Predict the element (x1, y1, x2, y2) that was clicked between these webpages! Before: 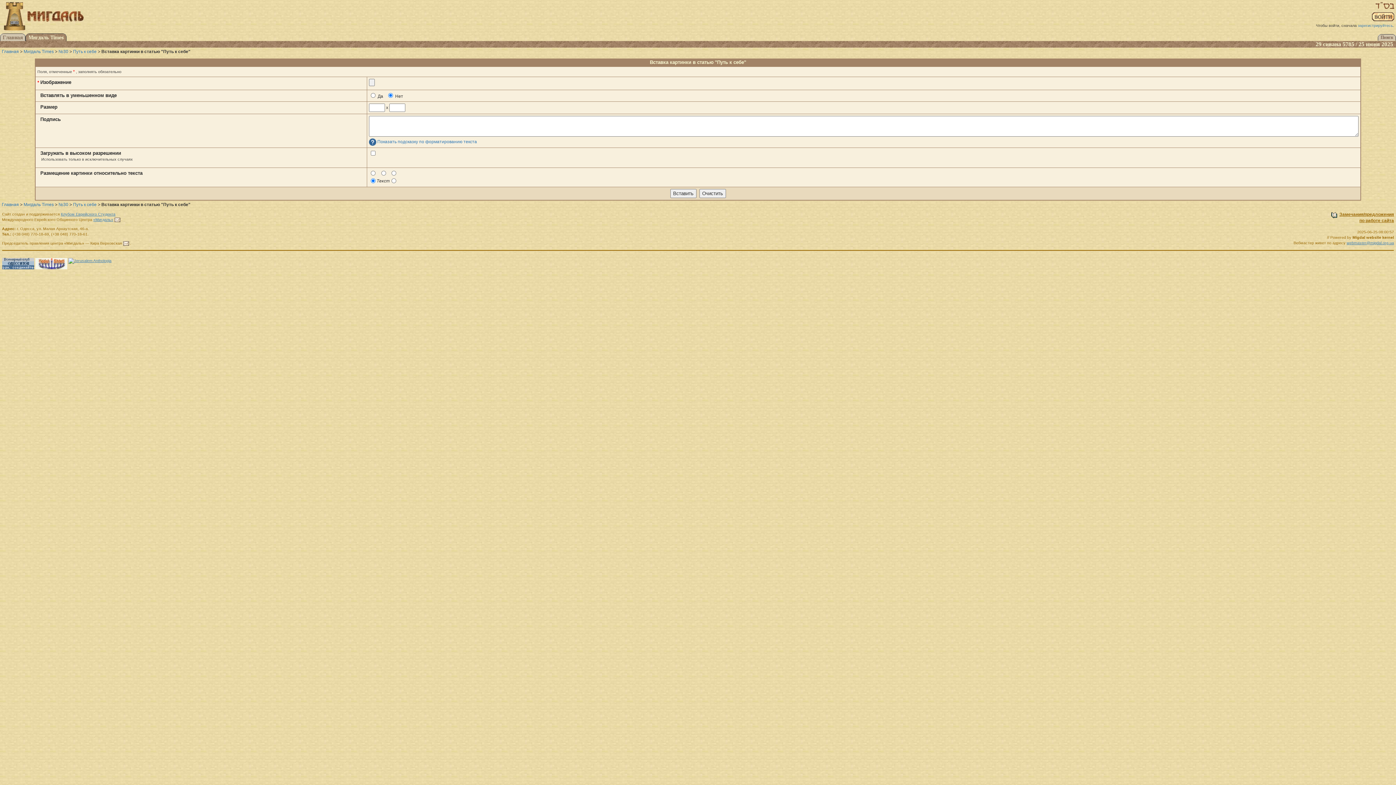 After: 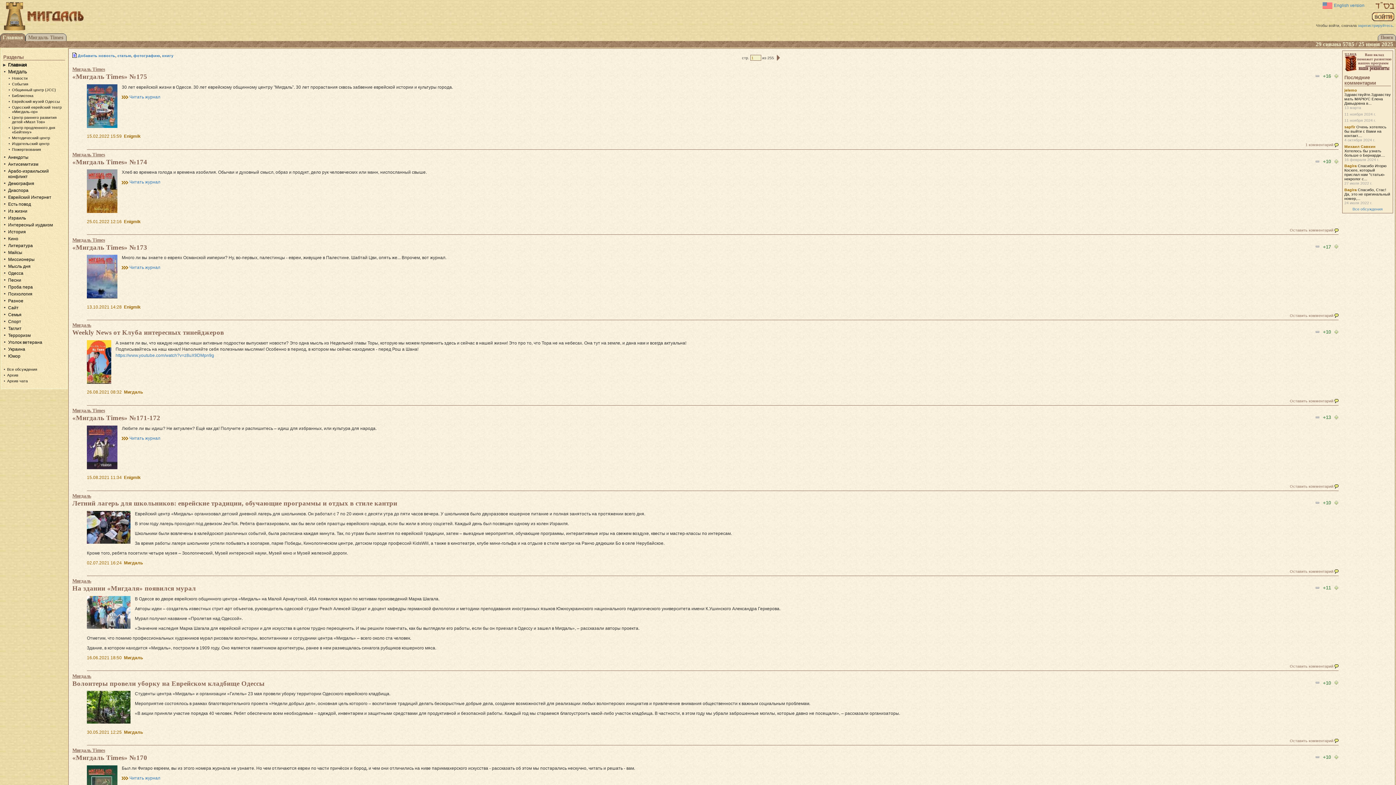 Action: bbox: (3, 13, 25, 18)